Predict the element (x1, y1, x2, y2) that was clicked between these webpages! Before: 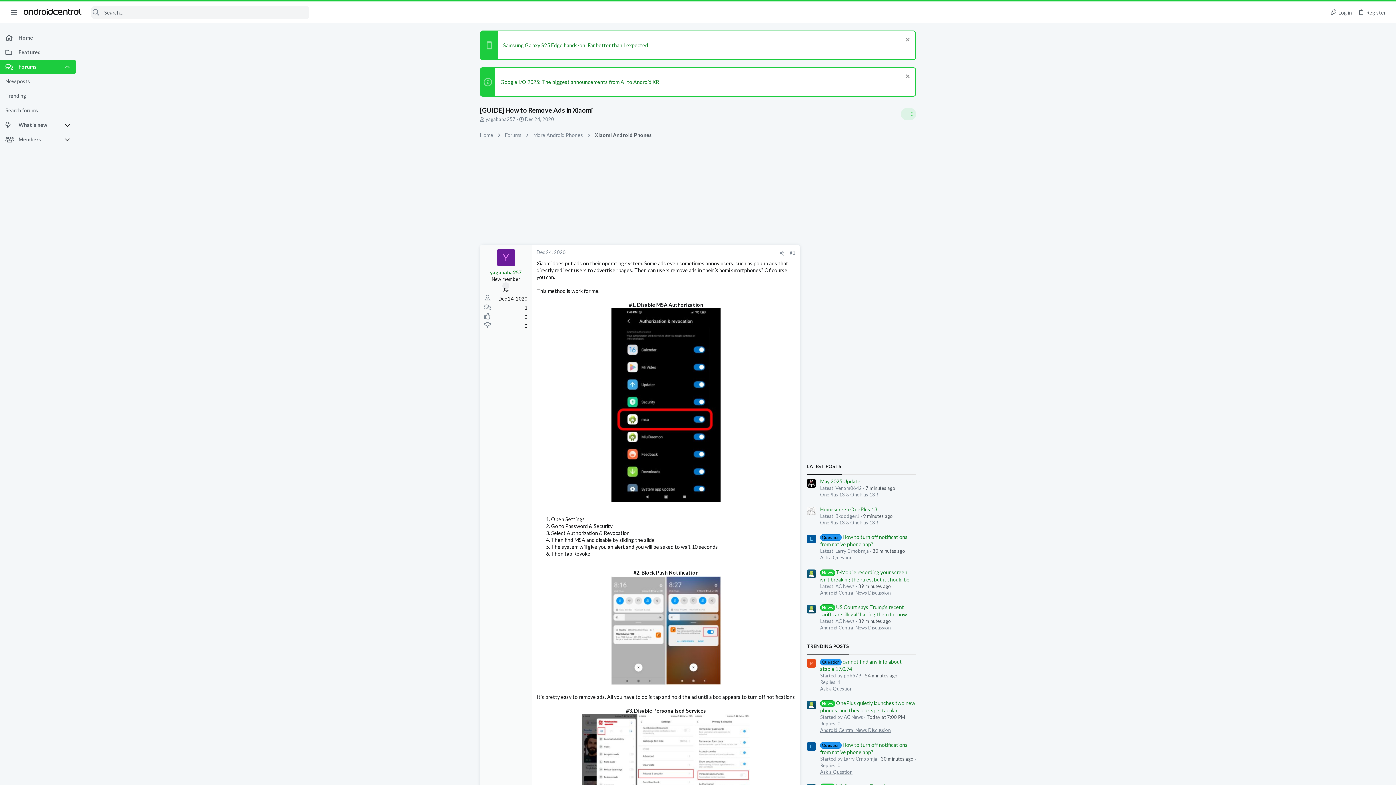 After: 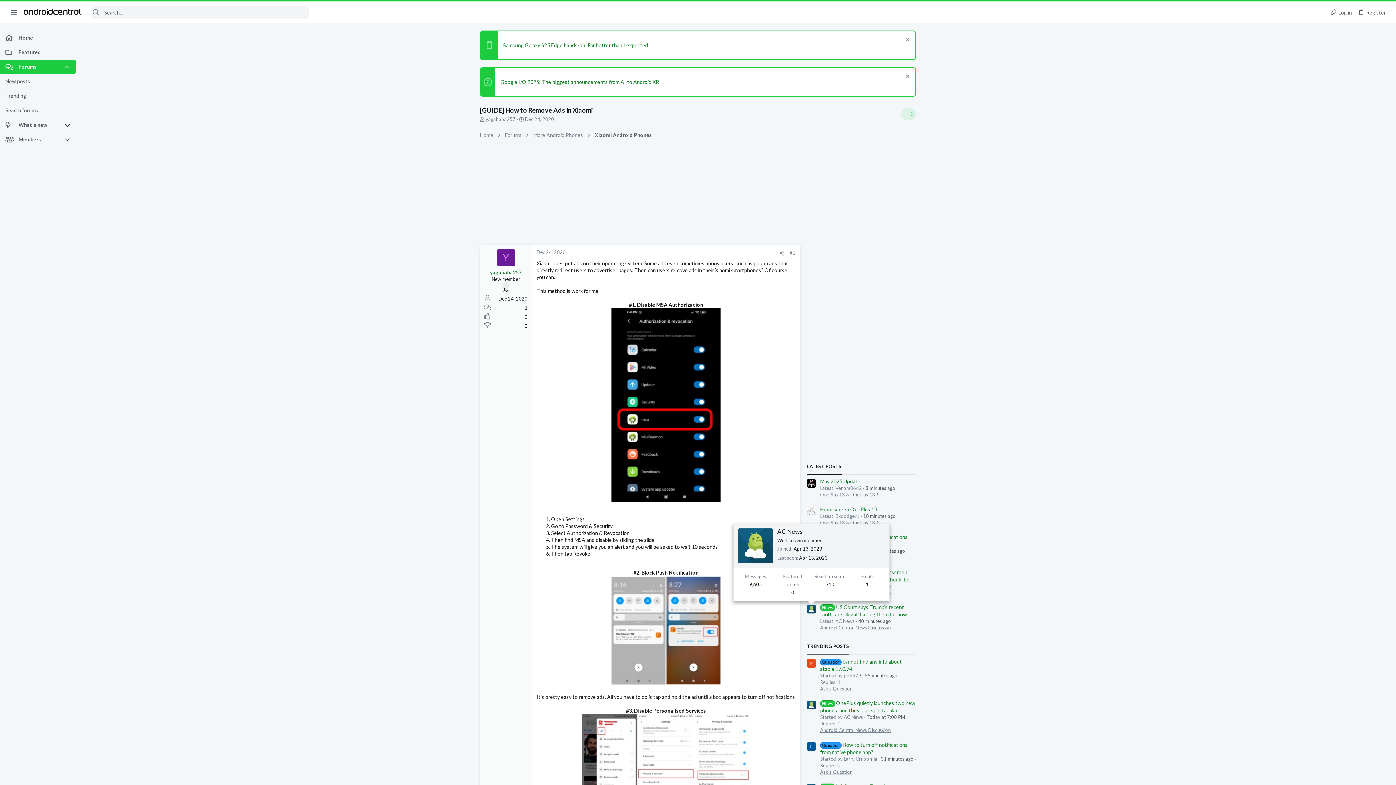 Action: bbox: (807, 605, 816, 613)